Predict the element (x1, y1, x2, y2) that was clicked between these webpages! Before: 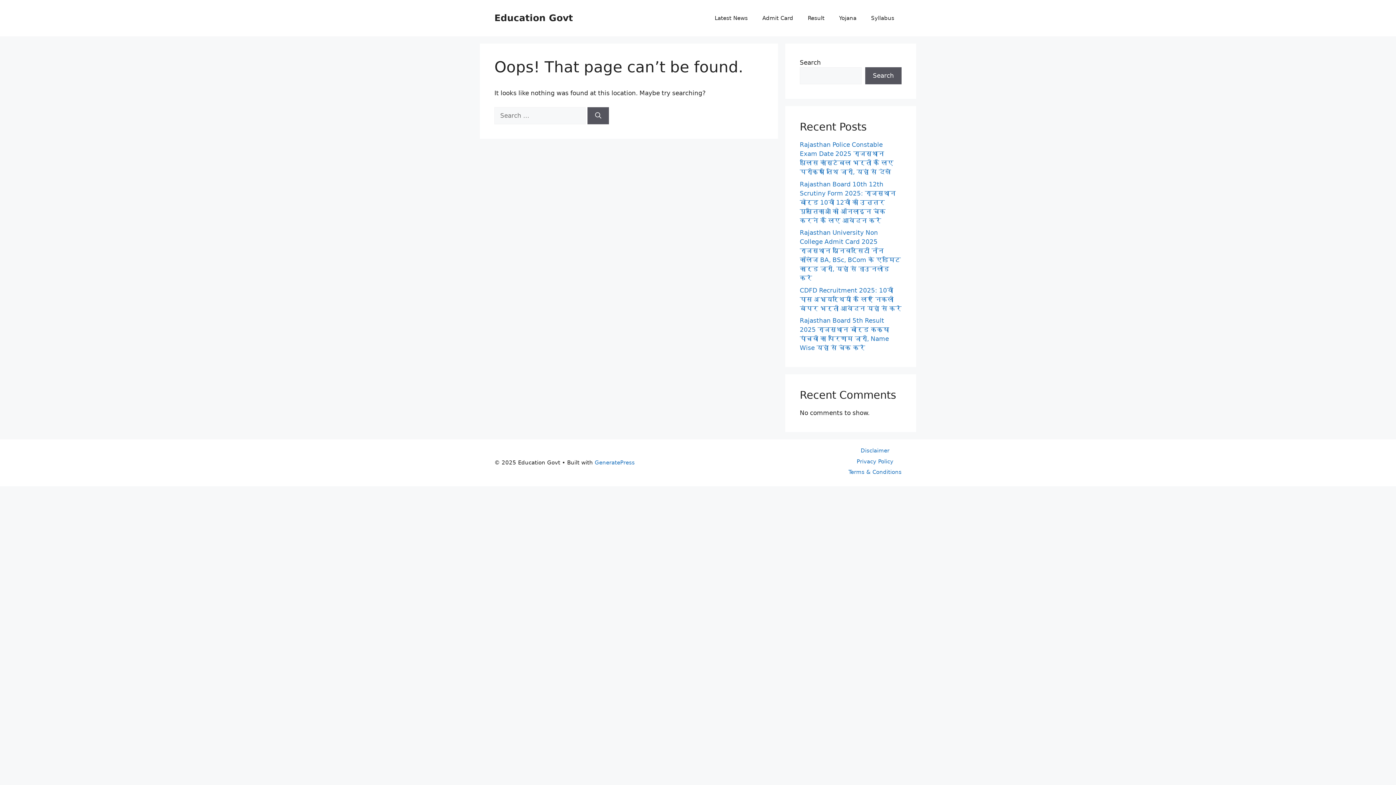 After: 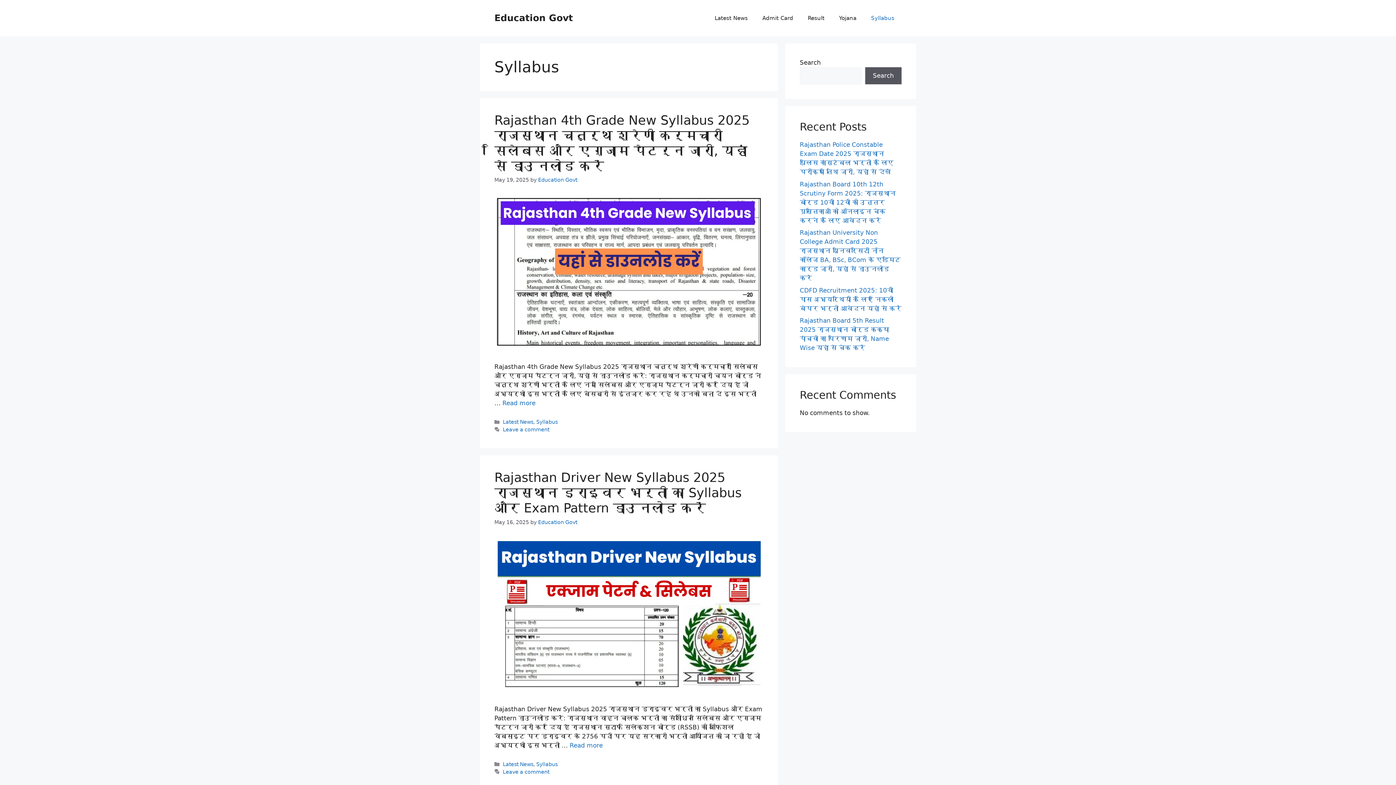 Action: bbox: (864, 7, 901, 29) label: Syllabus